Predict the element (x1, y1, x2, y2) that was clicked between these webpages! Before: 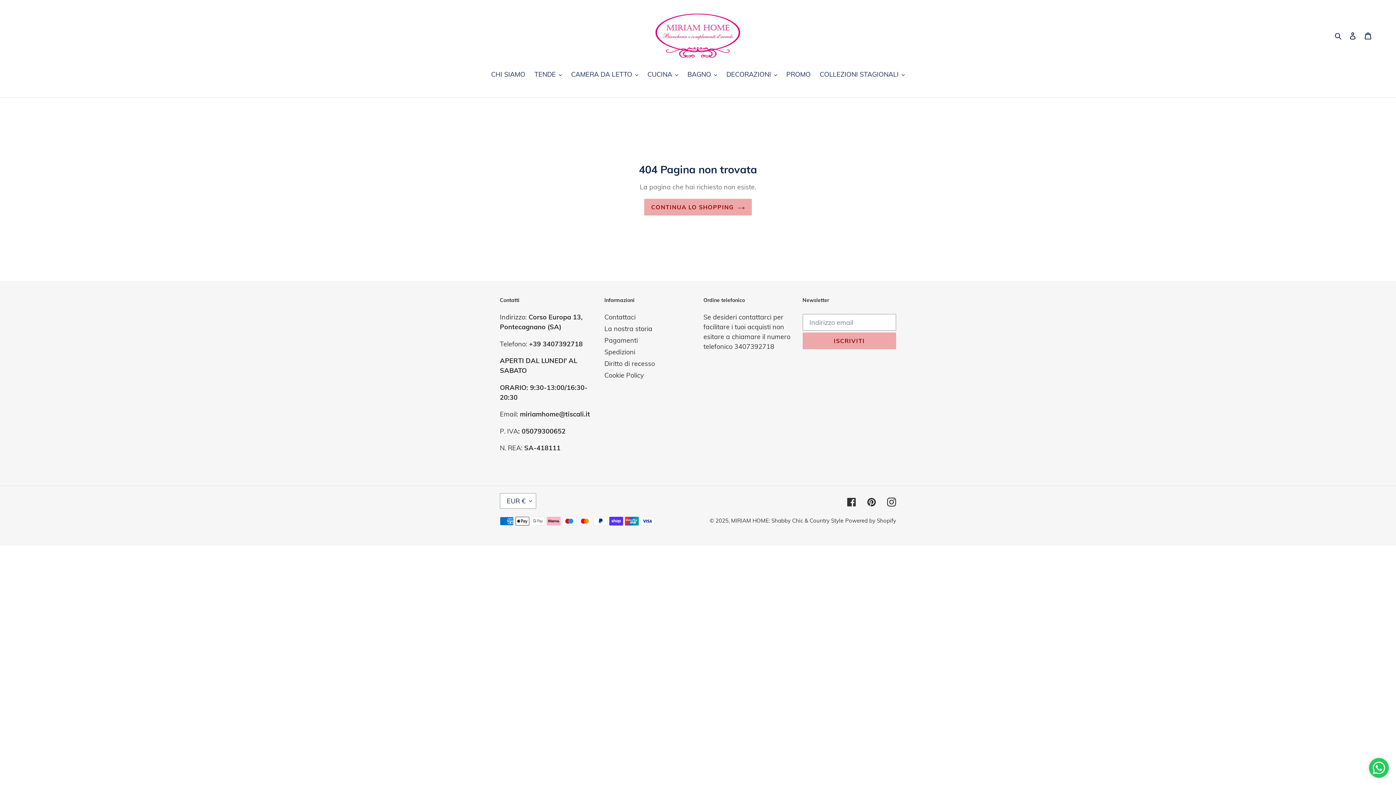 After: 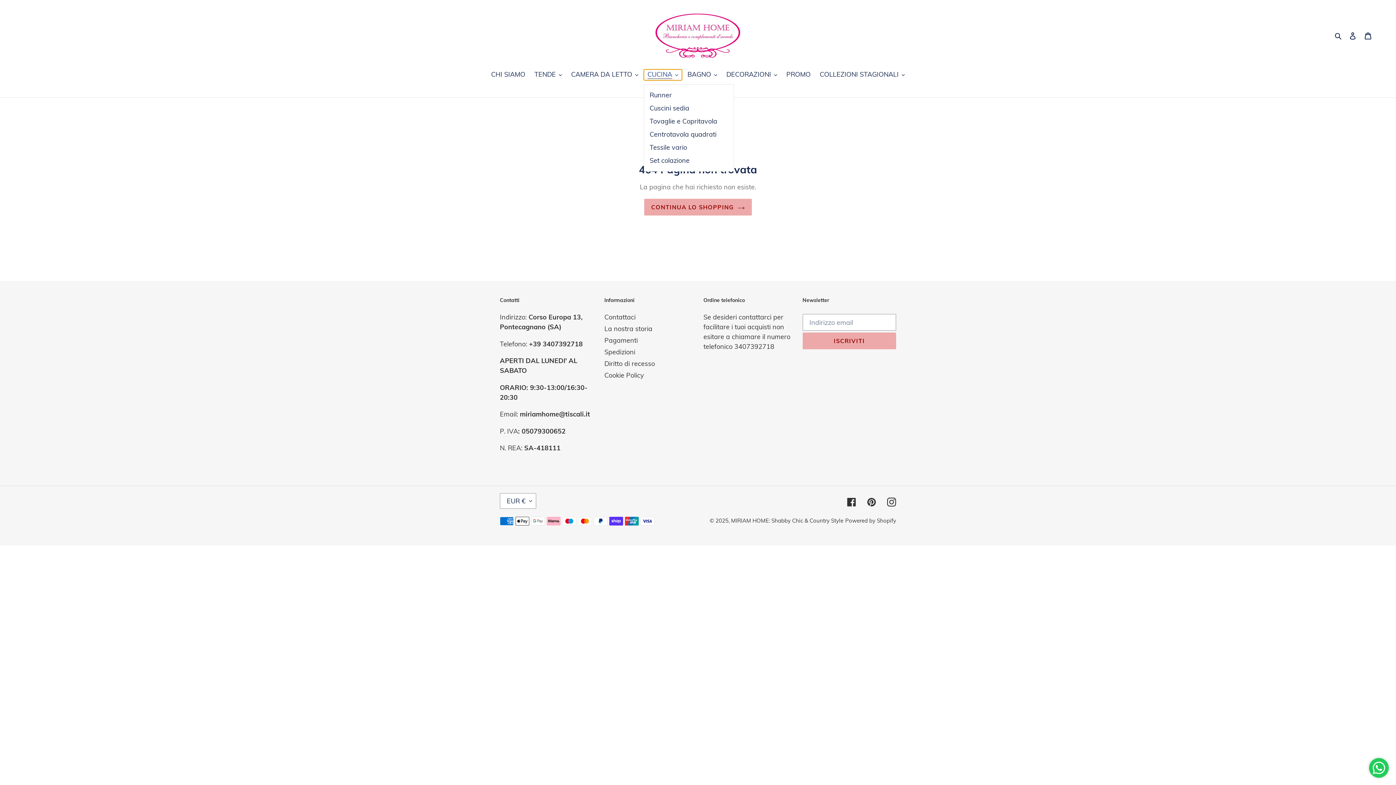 Action: bbox: (644, 69, 682, 80) label: CUCINA